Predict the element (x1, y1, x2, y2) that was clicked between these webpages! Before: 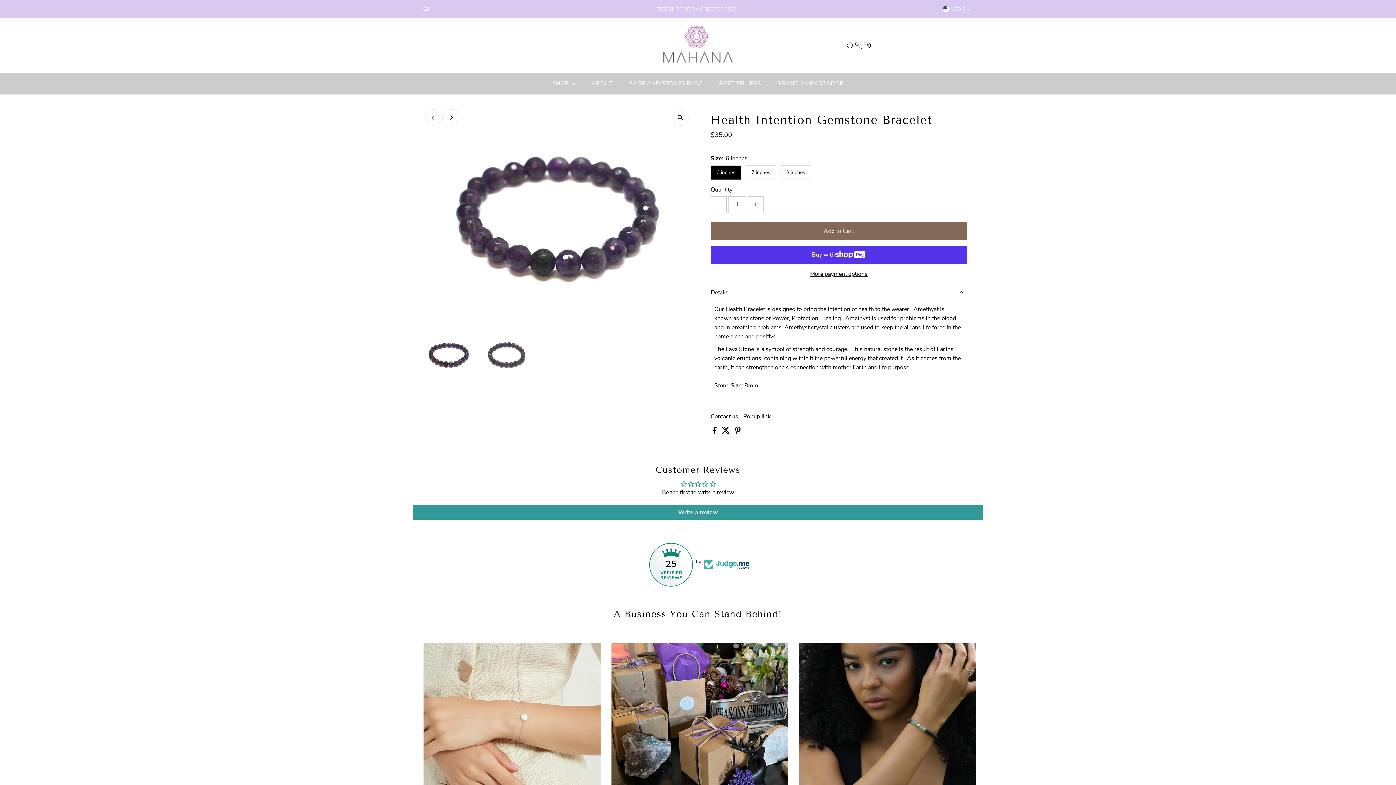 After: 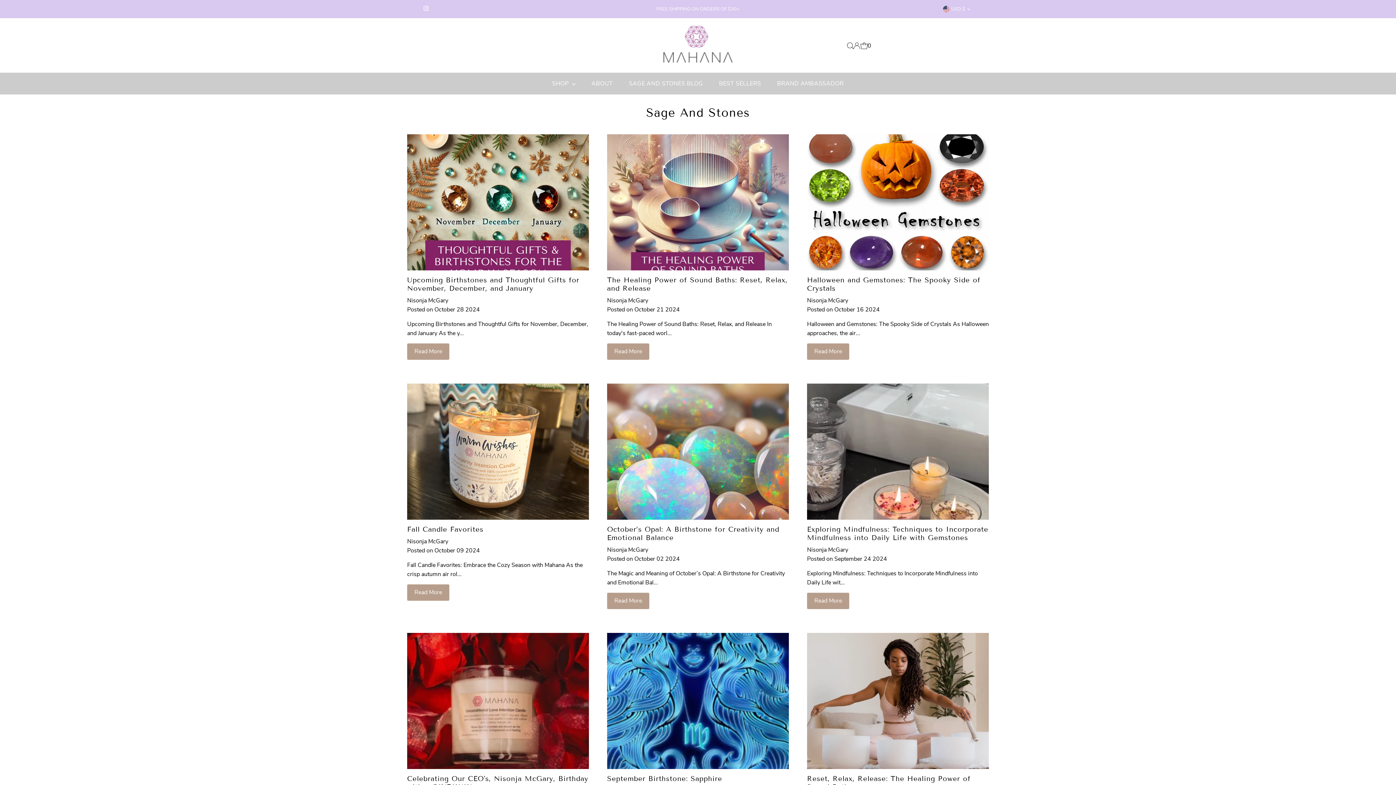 Action: label: SAGE AND STONES BLOG bbox: (621, 72, 710, 94)